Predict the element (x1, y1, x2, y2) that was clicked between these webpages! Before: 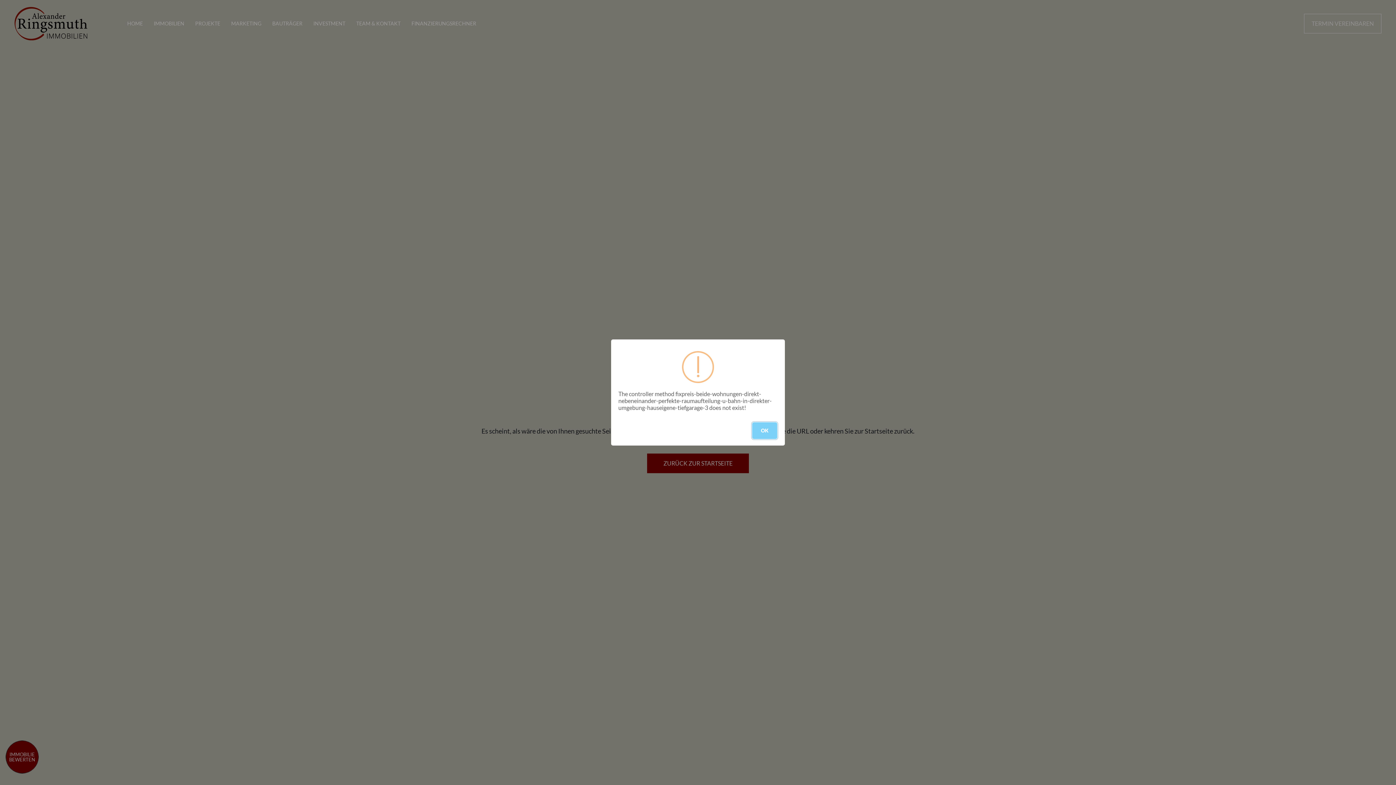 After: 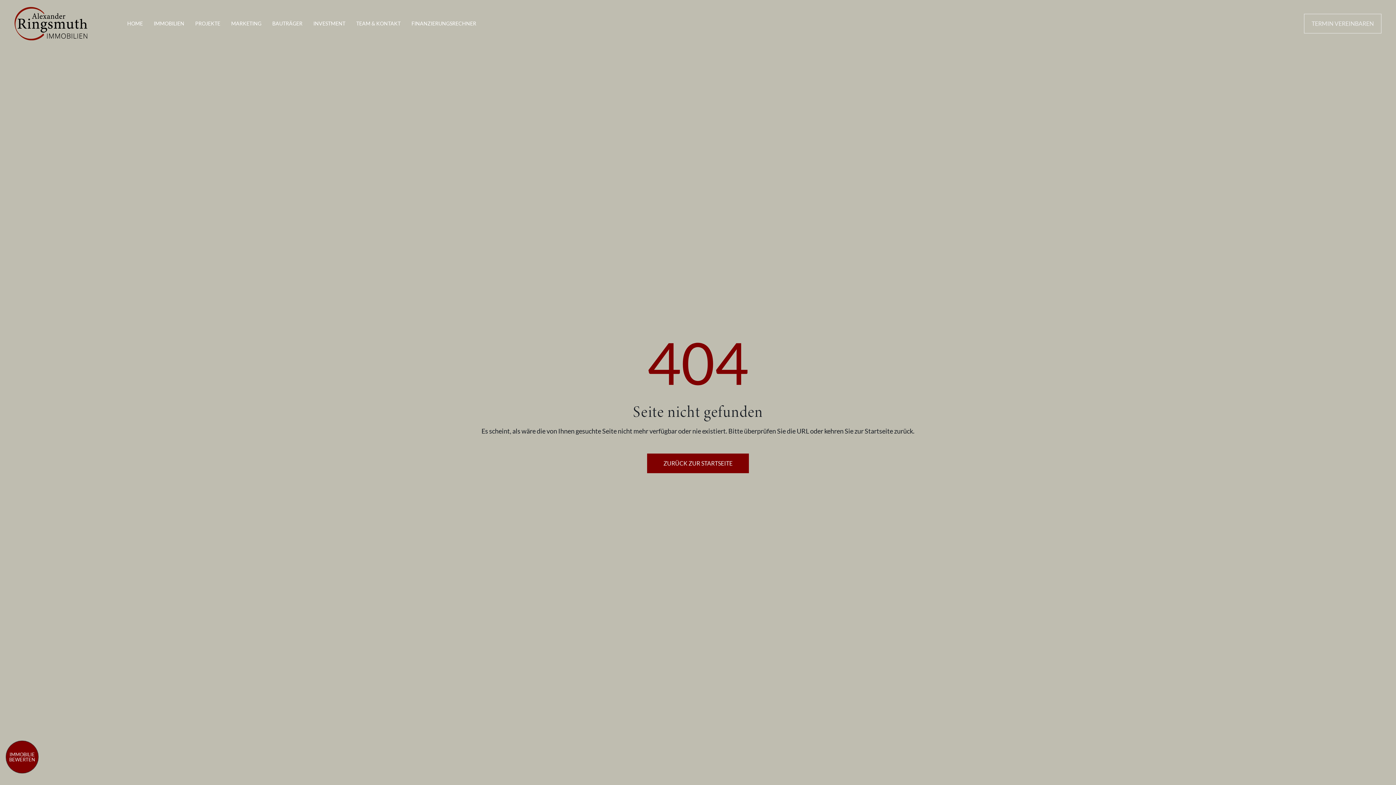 Action: label: OK bbox: (752, 422, 777, 439)